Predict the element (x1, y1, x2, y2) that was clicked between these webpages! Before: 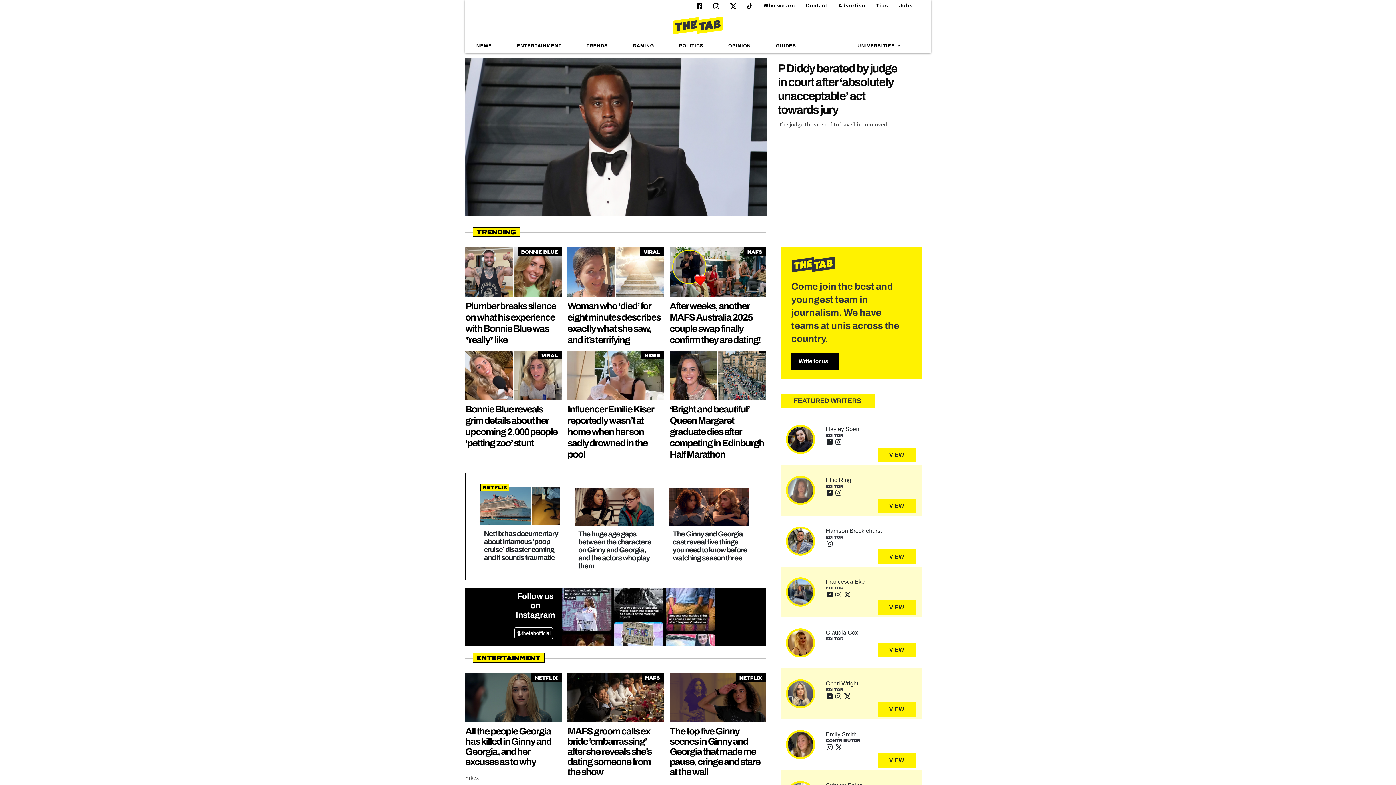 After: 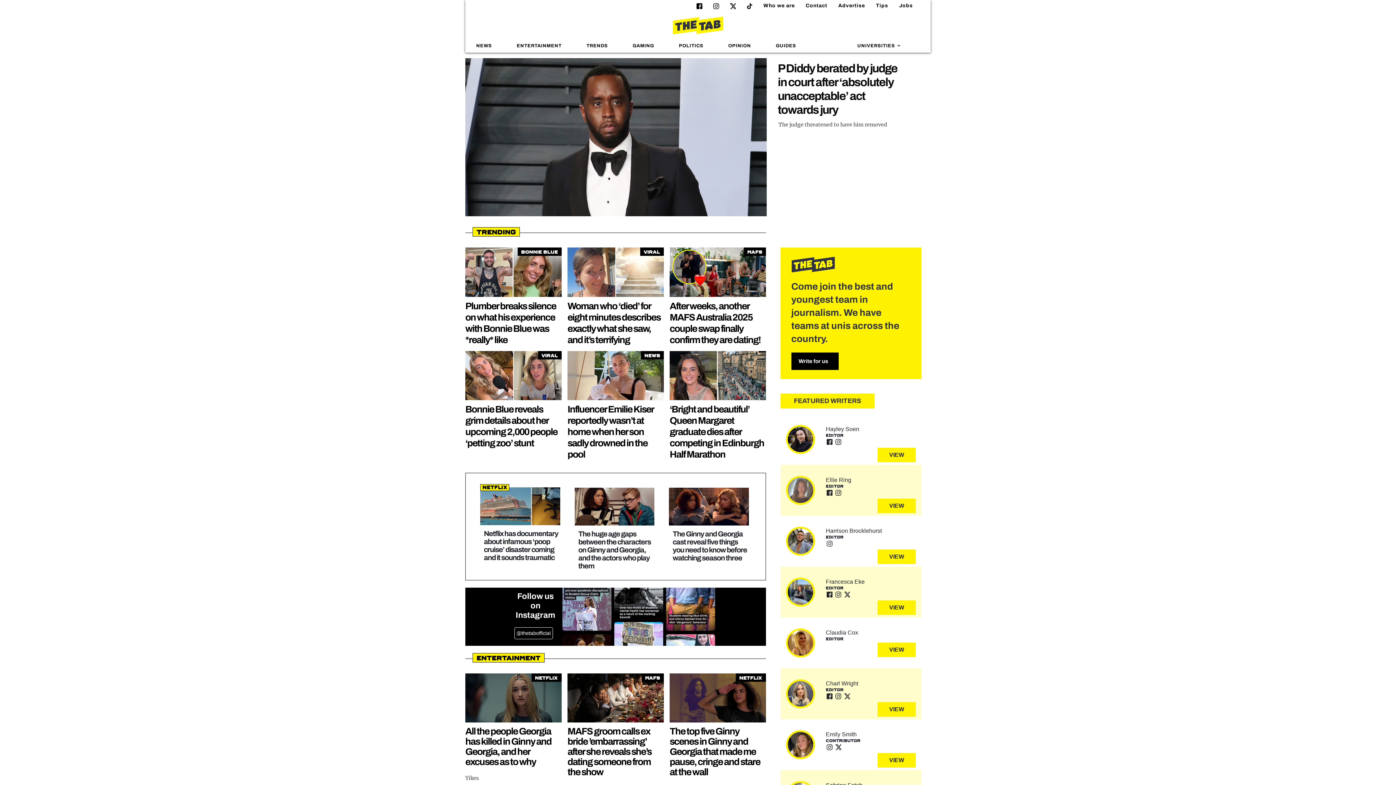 Action: bbox: (826, 540, 832, 546)